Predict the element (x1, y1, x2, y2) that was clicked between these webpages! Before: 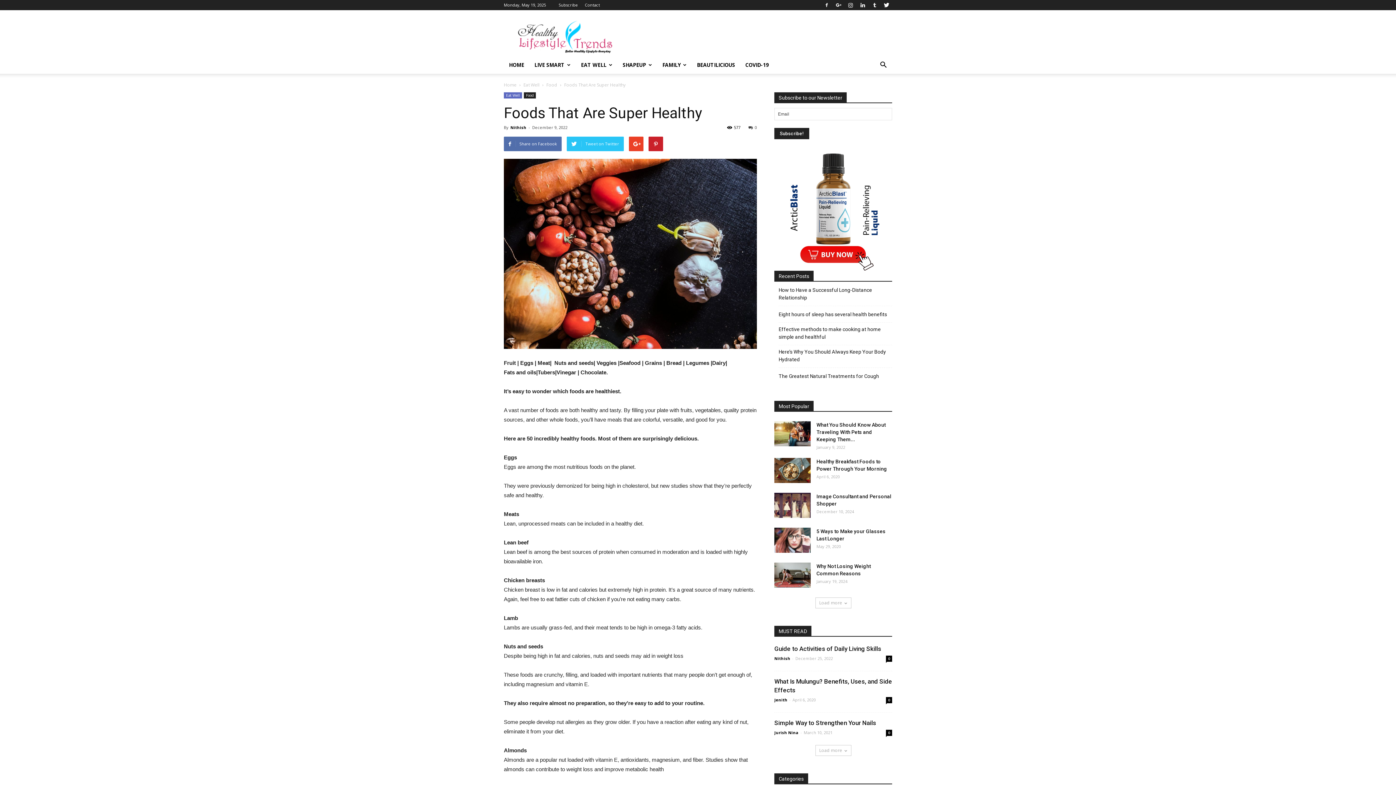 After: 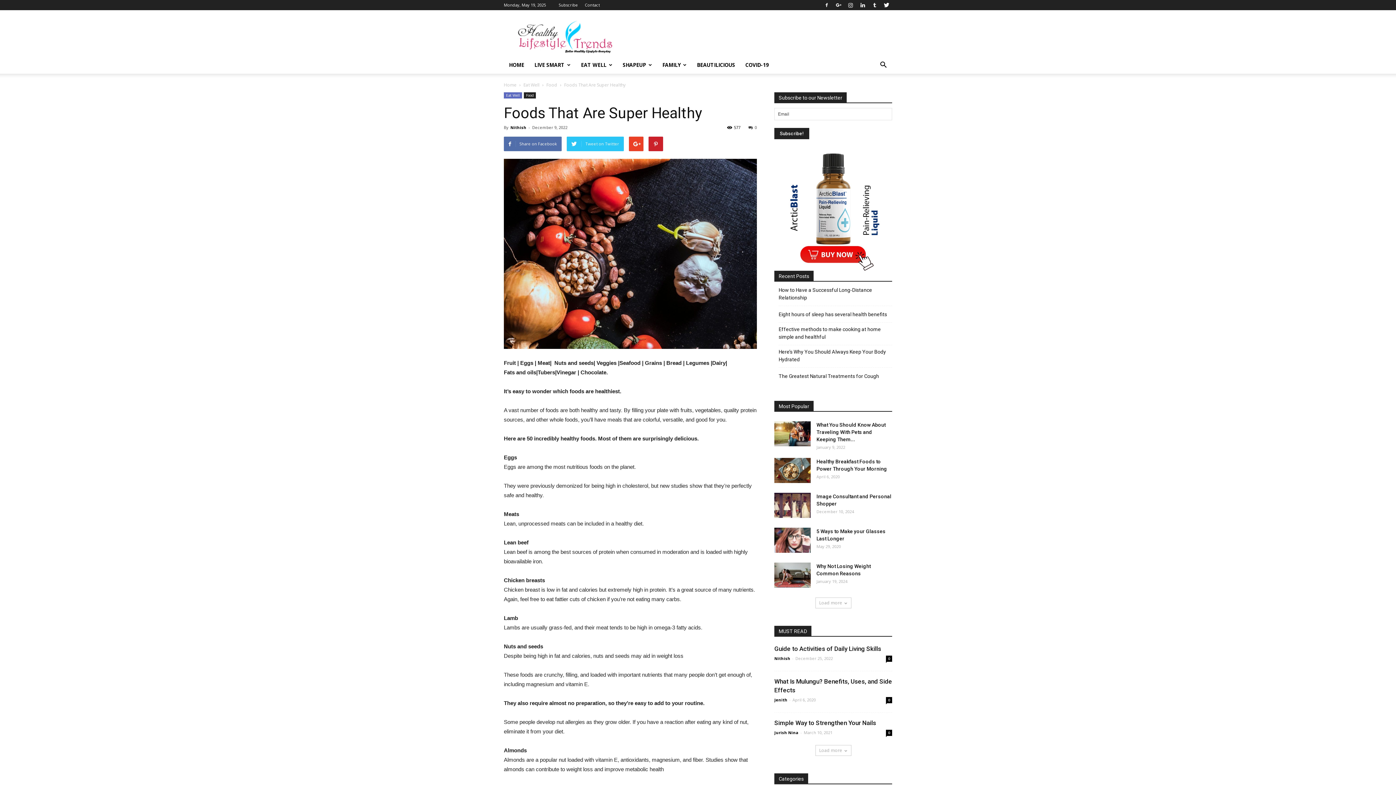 Action: bbox: (774, 153, 892, 270)